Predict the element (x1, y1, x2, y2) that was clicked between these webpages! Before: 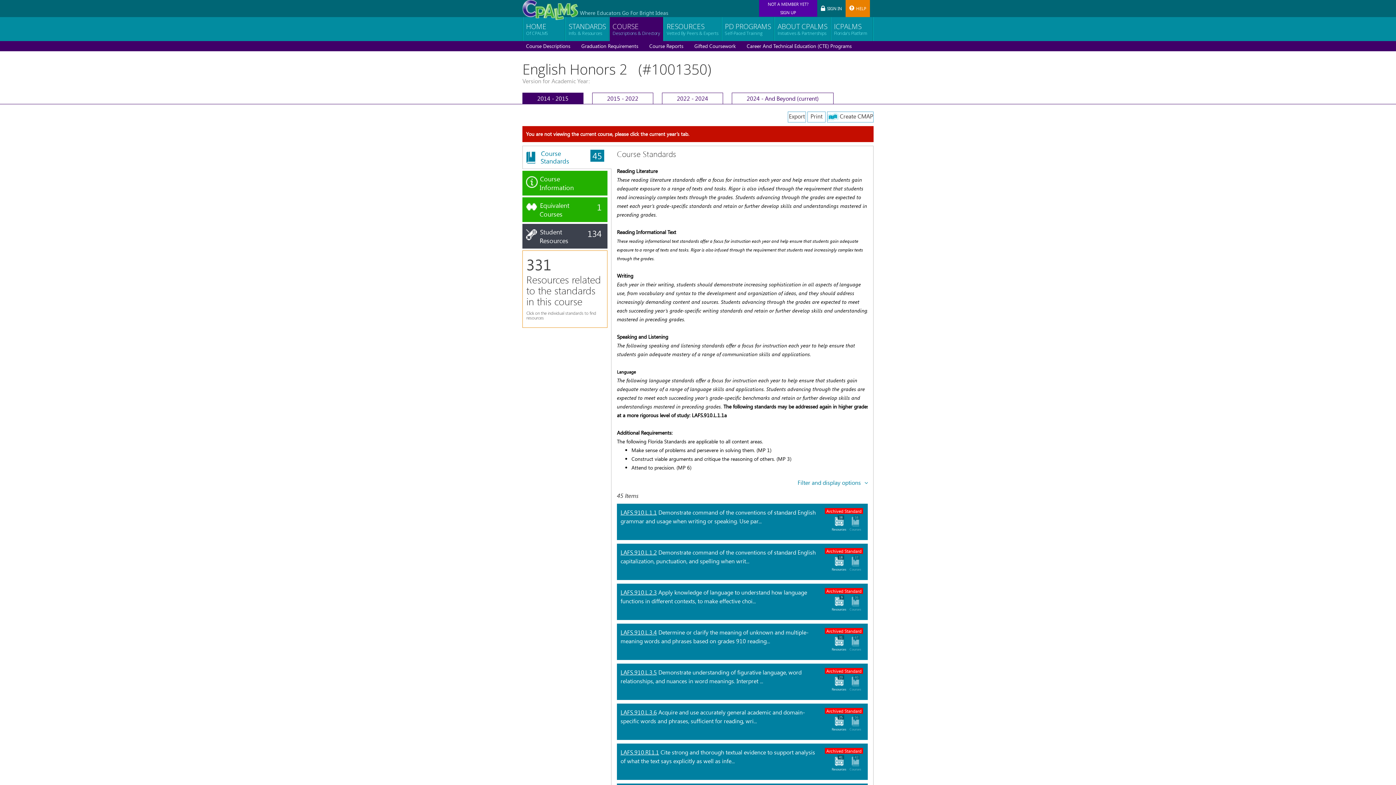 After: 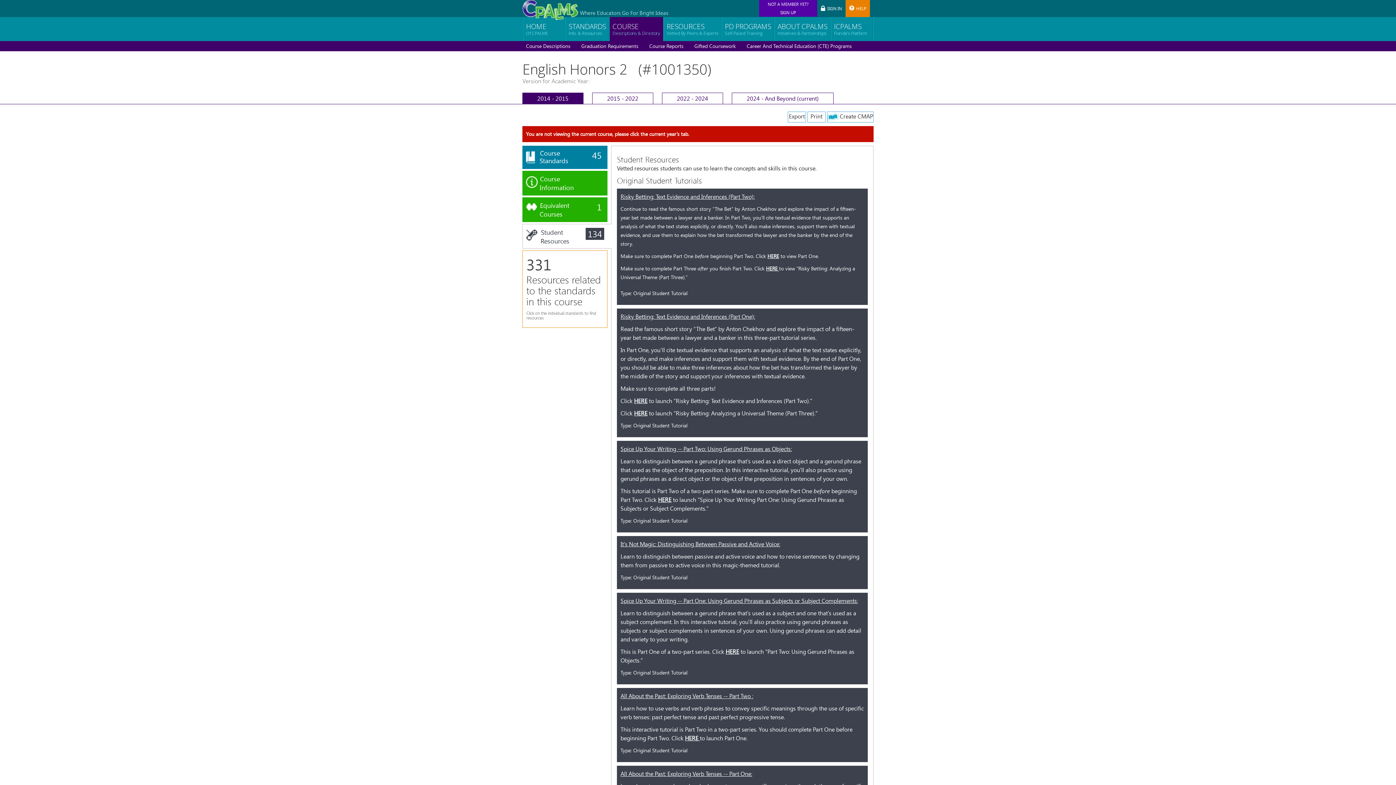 Action: label: Student Resources
134 bbox: (526, 227, 604, 245)